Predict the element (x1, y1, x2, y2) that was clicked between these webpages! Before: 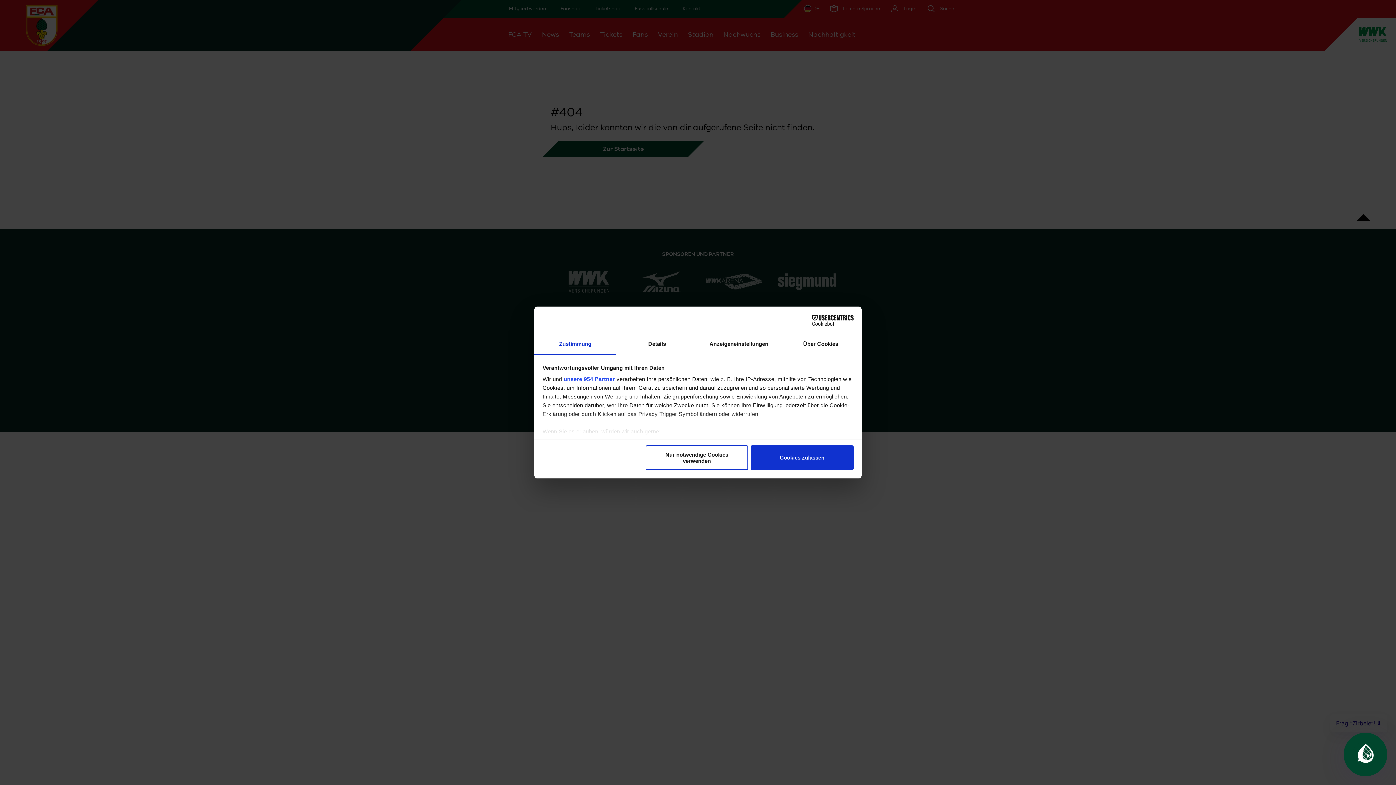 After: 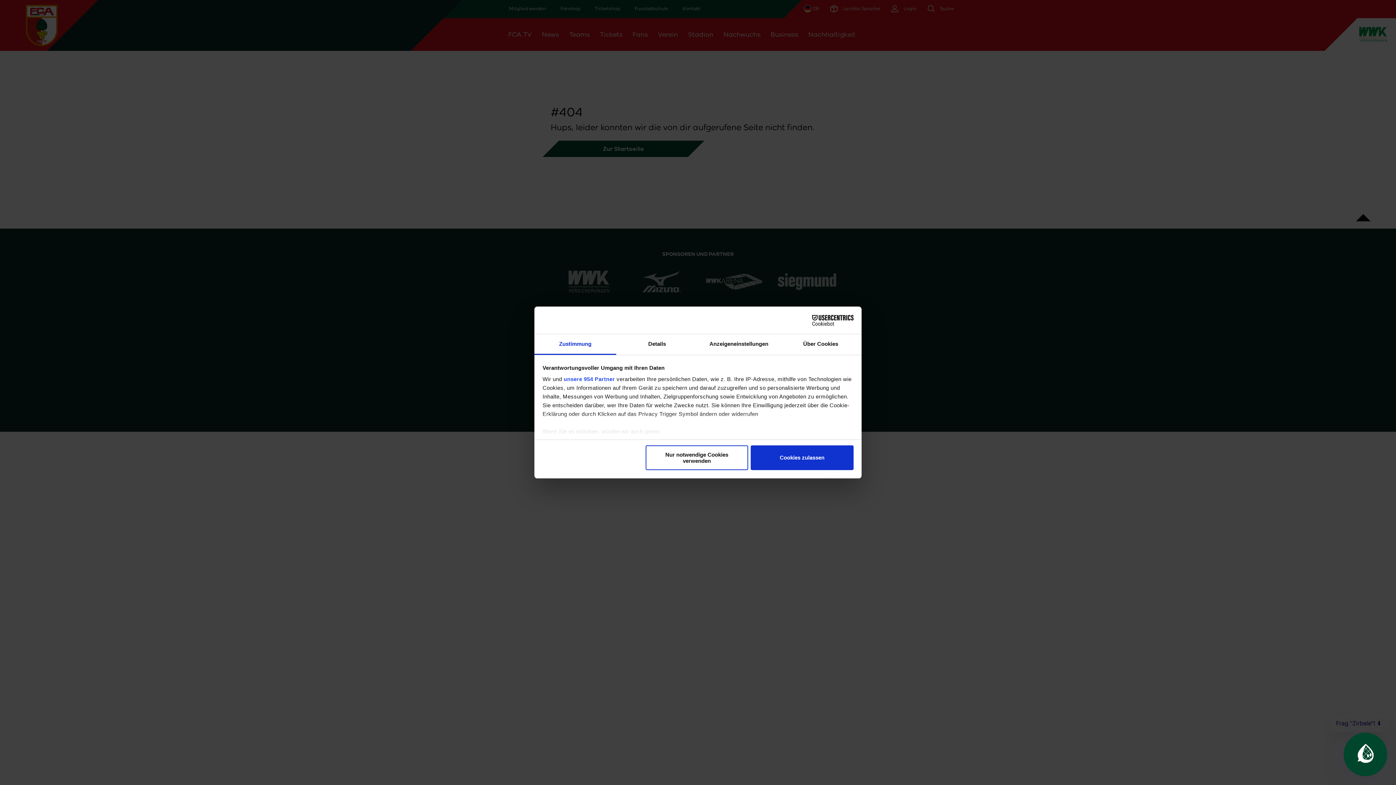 Action: label: Zustimmung bbox: (534, 334, 616, 355)